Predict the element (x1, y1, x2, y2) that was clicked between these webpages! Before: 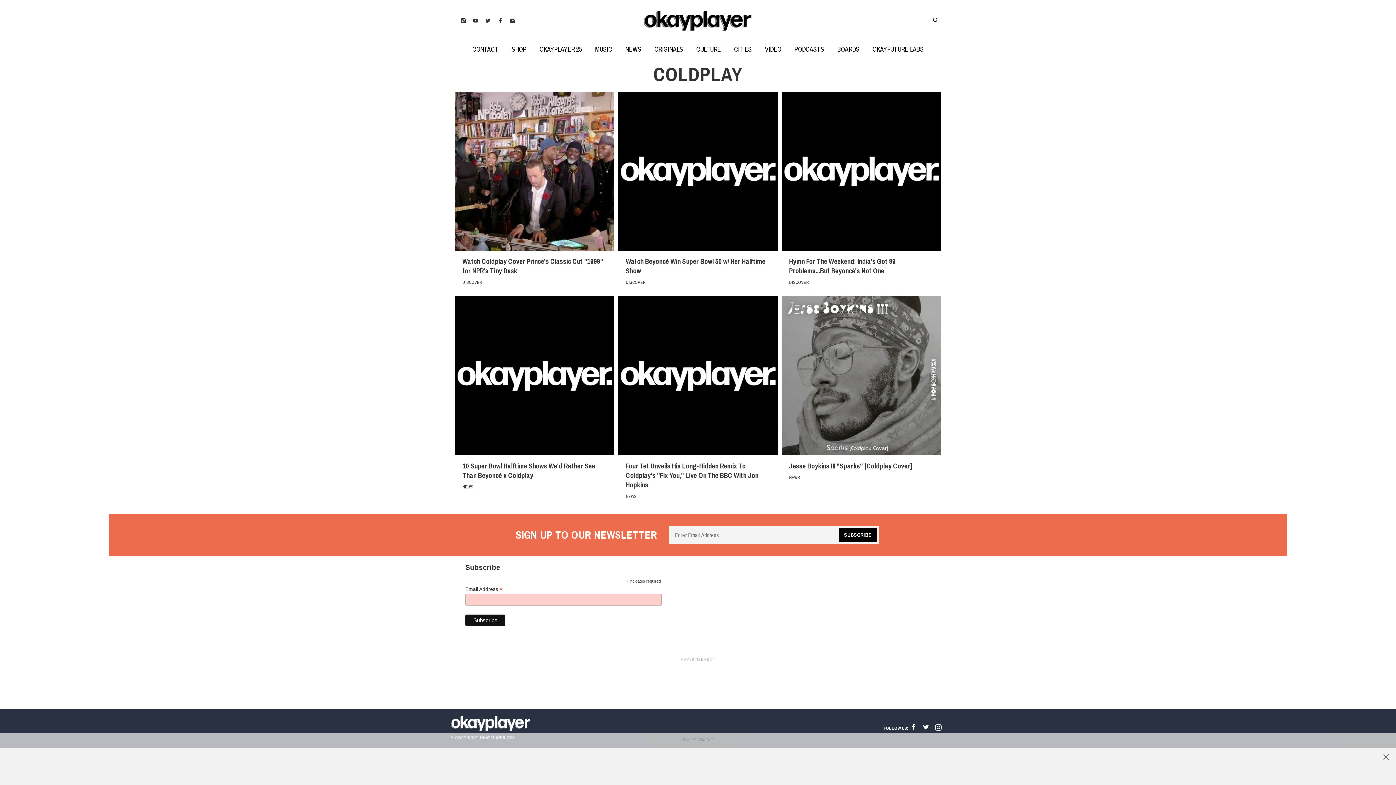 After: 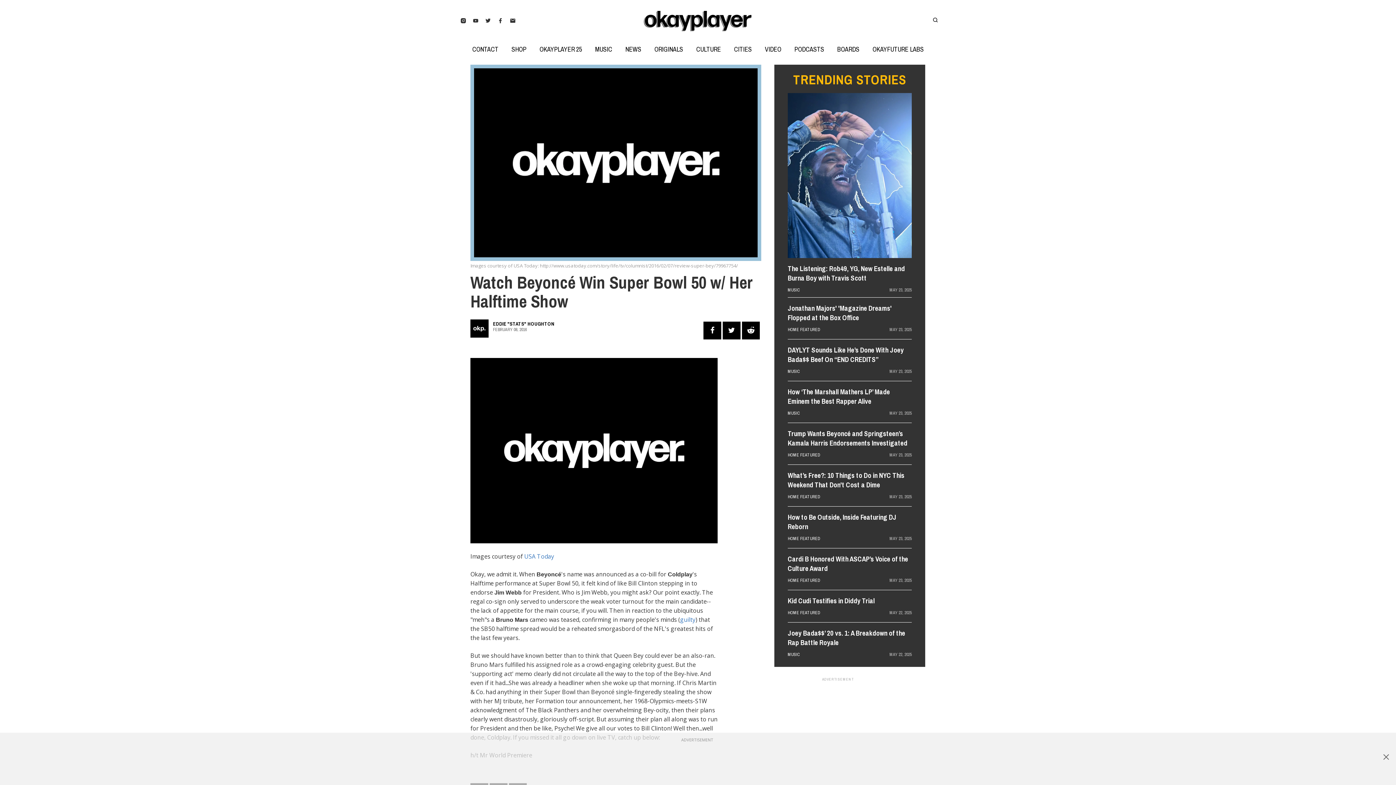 Action: label: Watch Beyoncé Win Super Bowl 50 w/ Her Halftime Show bbox: (618, 254, 777, 275)